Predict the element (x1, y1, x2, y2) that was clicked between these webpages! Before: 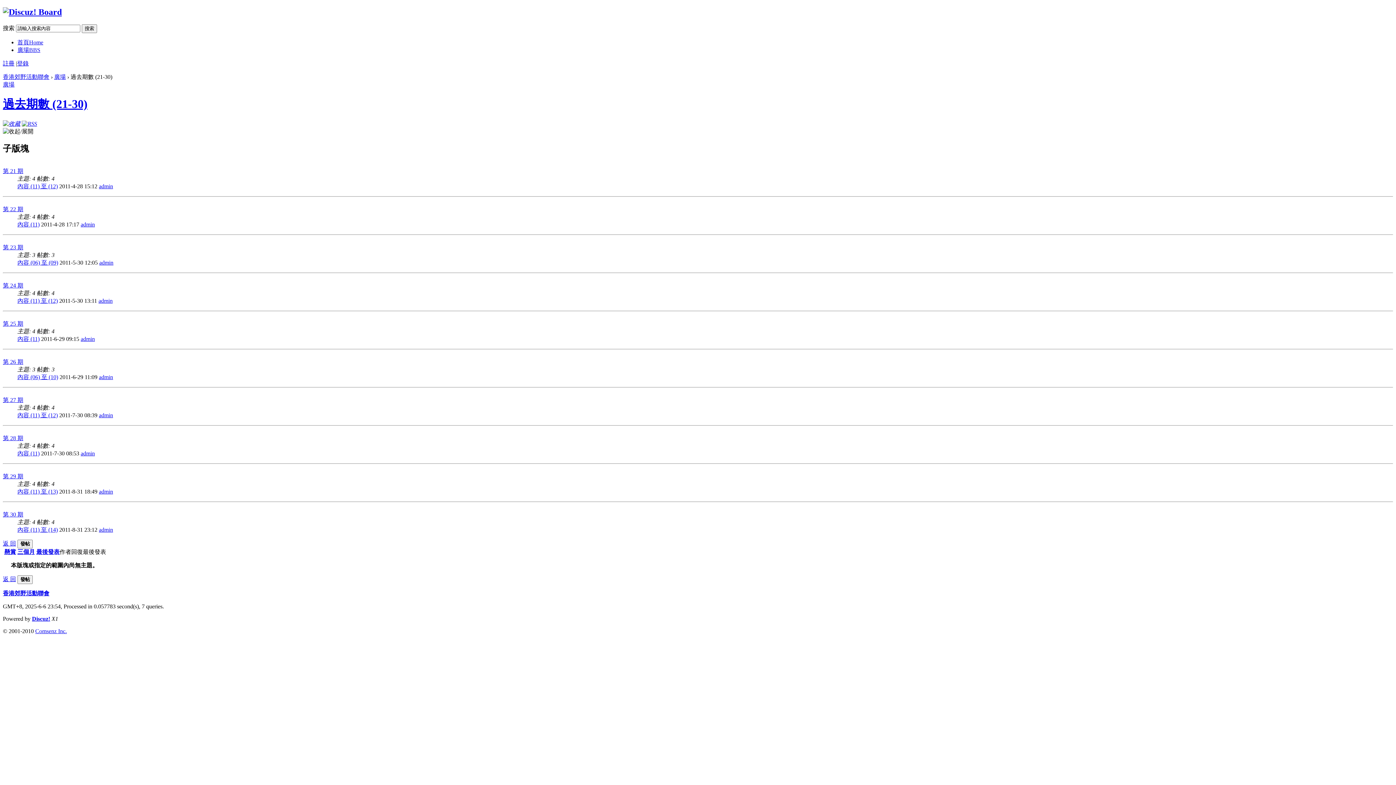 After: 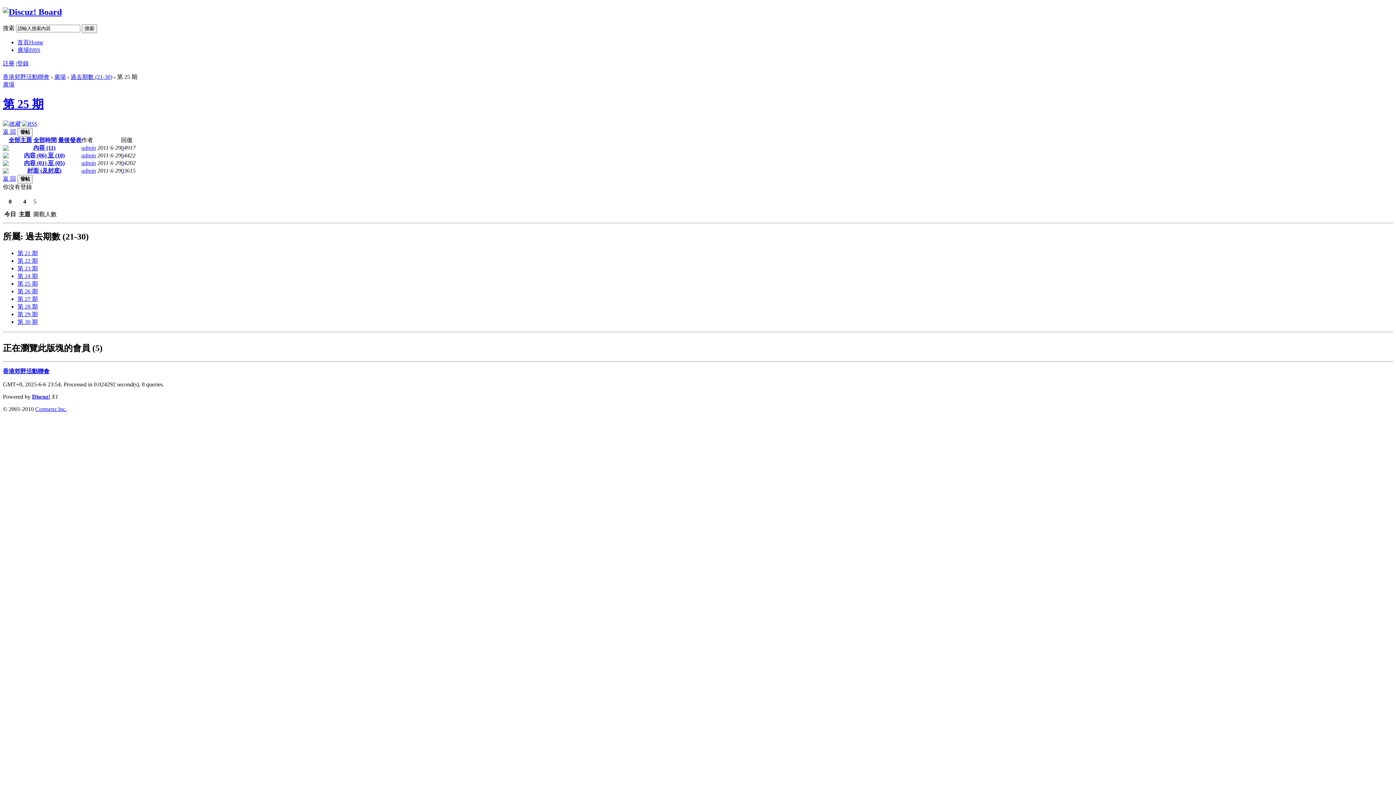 Action: bbox: (2, 320, 23, 326) label: 第 25 期